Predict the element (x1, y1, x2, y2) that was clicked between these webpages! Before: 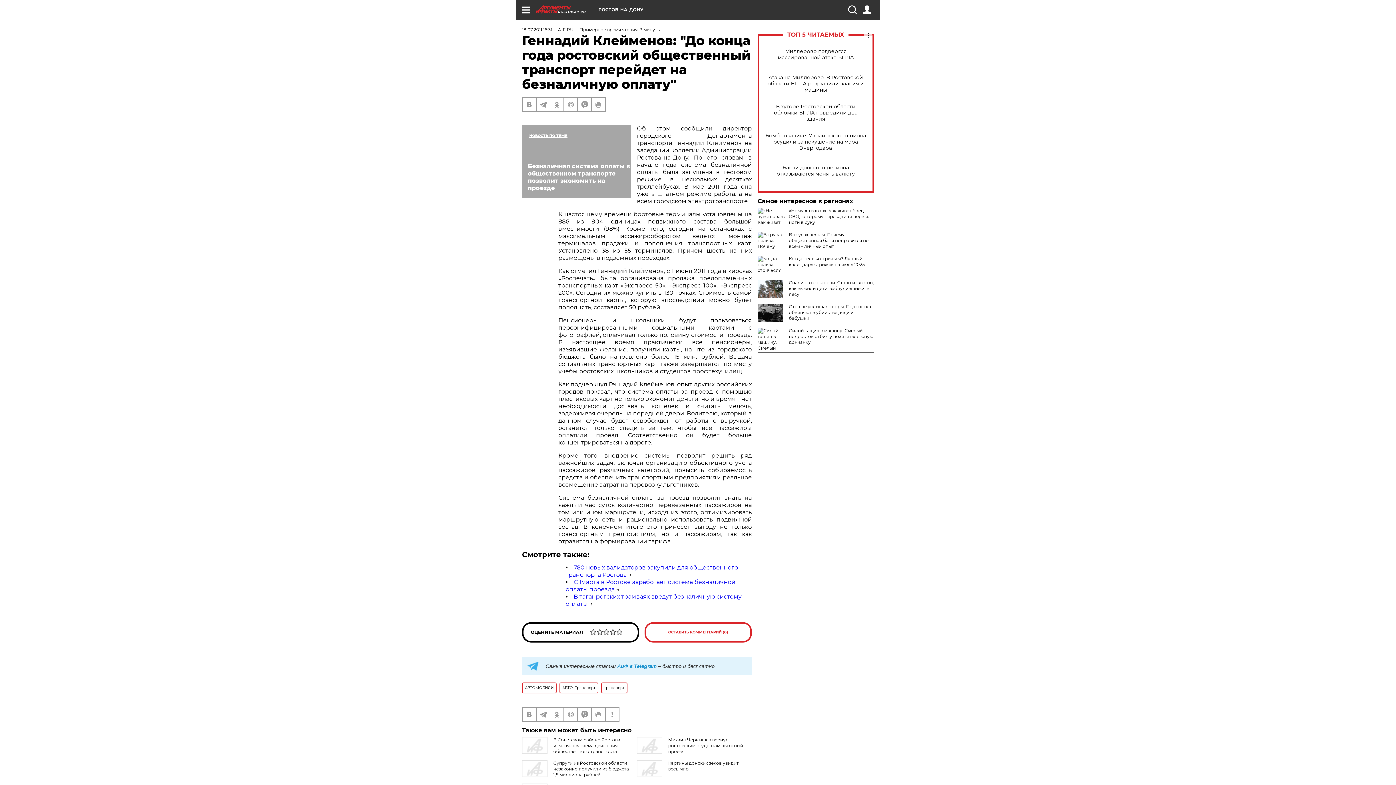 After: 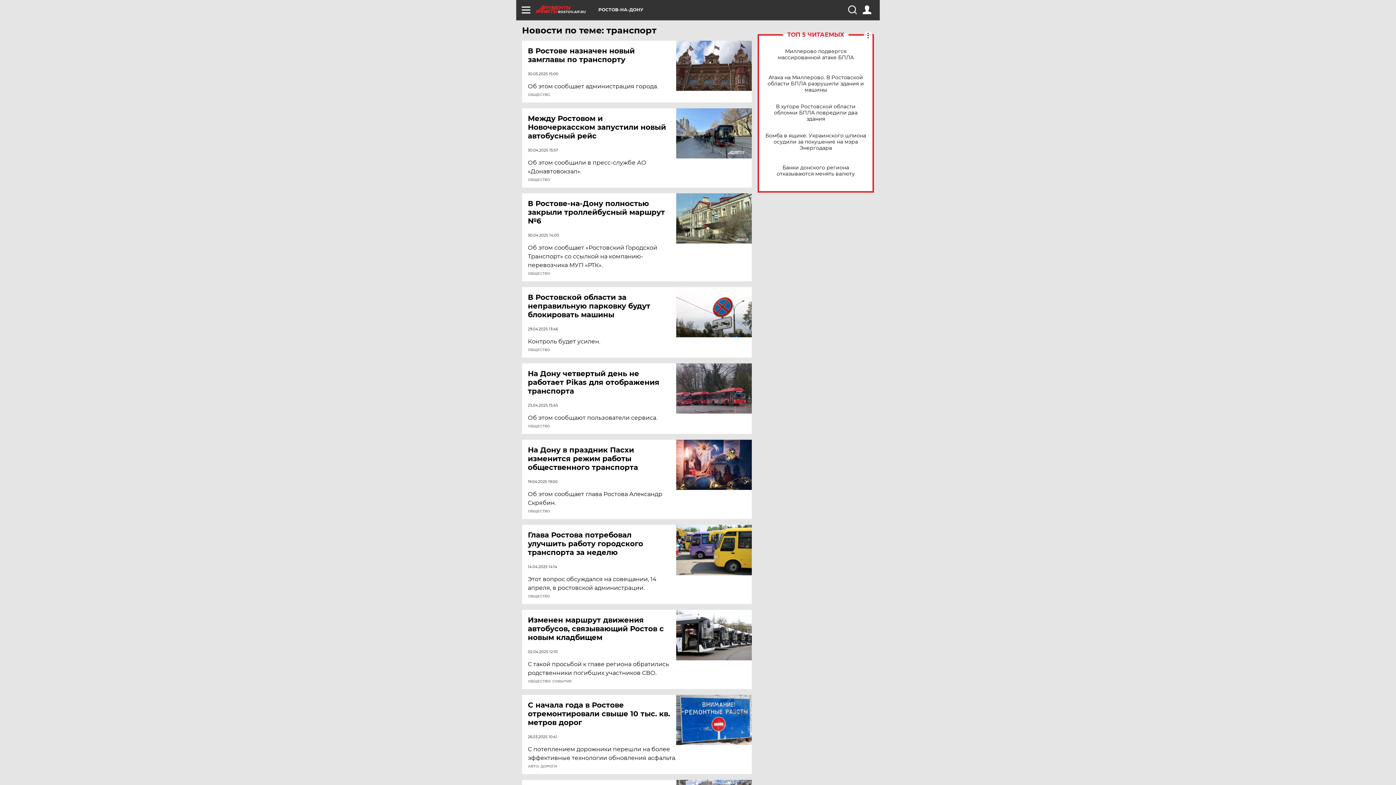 Action: label: транспорт bbox: (601, 682, 627, 693)